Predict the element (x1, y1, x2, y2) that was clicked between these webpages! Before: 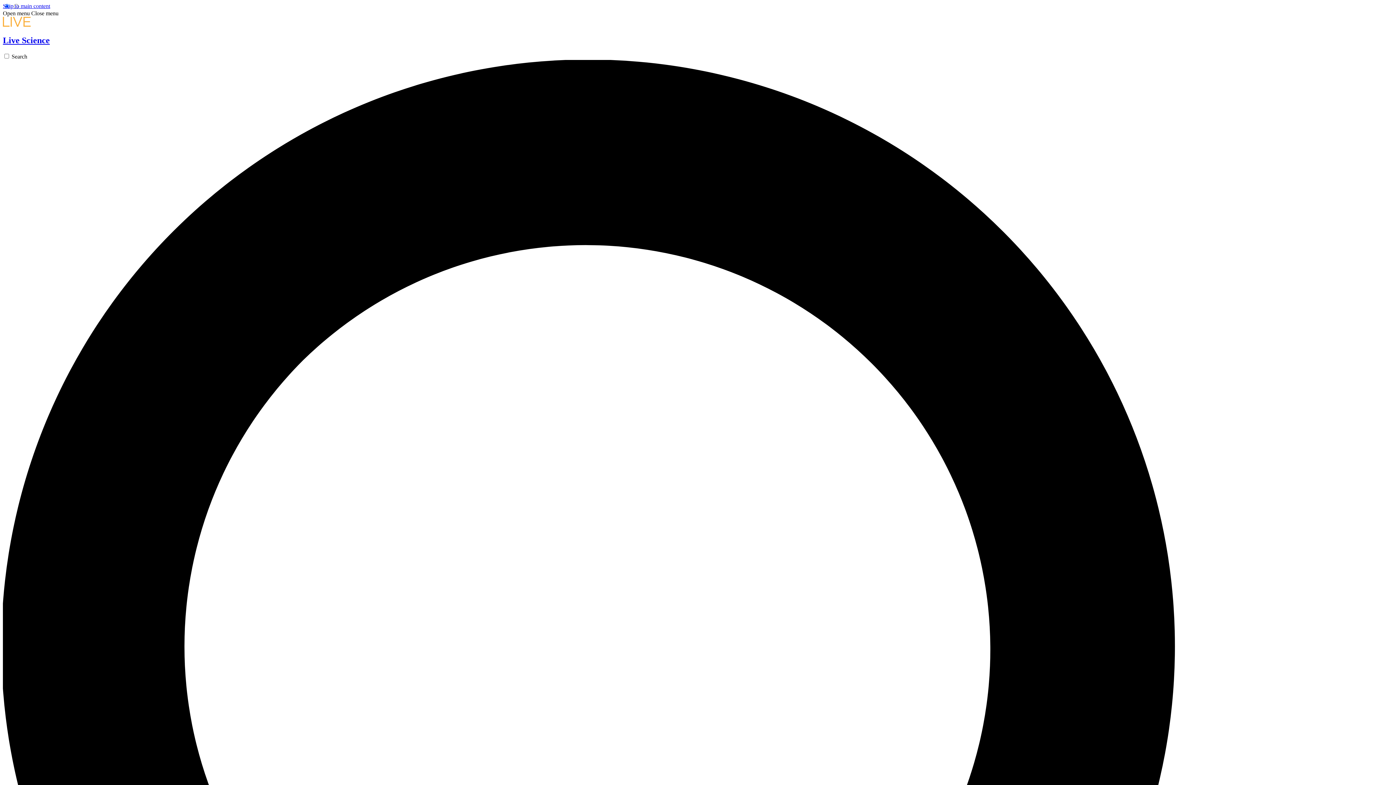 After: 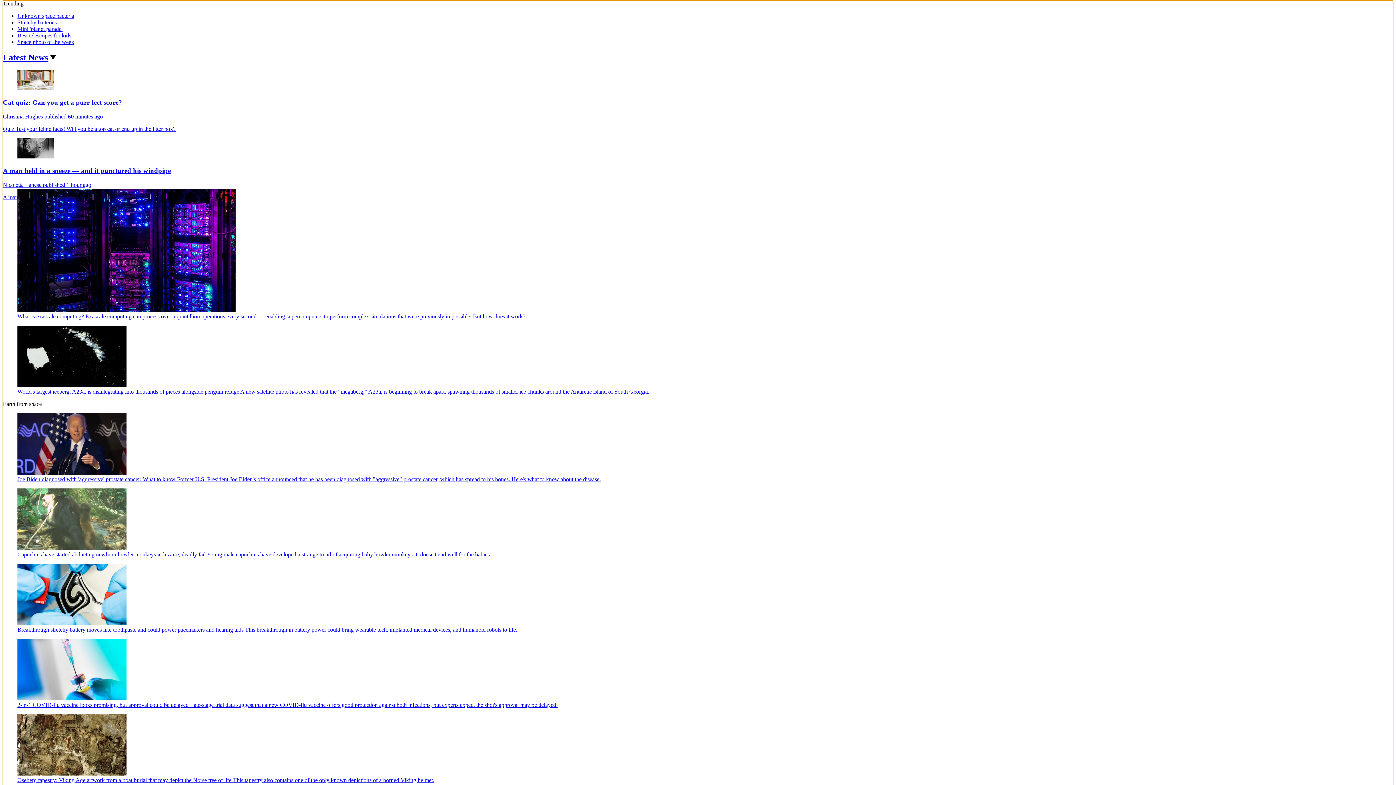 Action: label: Skip to main content bbox: (2, 2, 50, 9)